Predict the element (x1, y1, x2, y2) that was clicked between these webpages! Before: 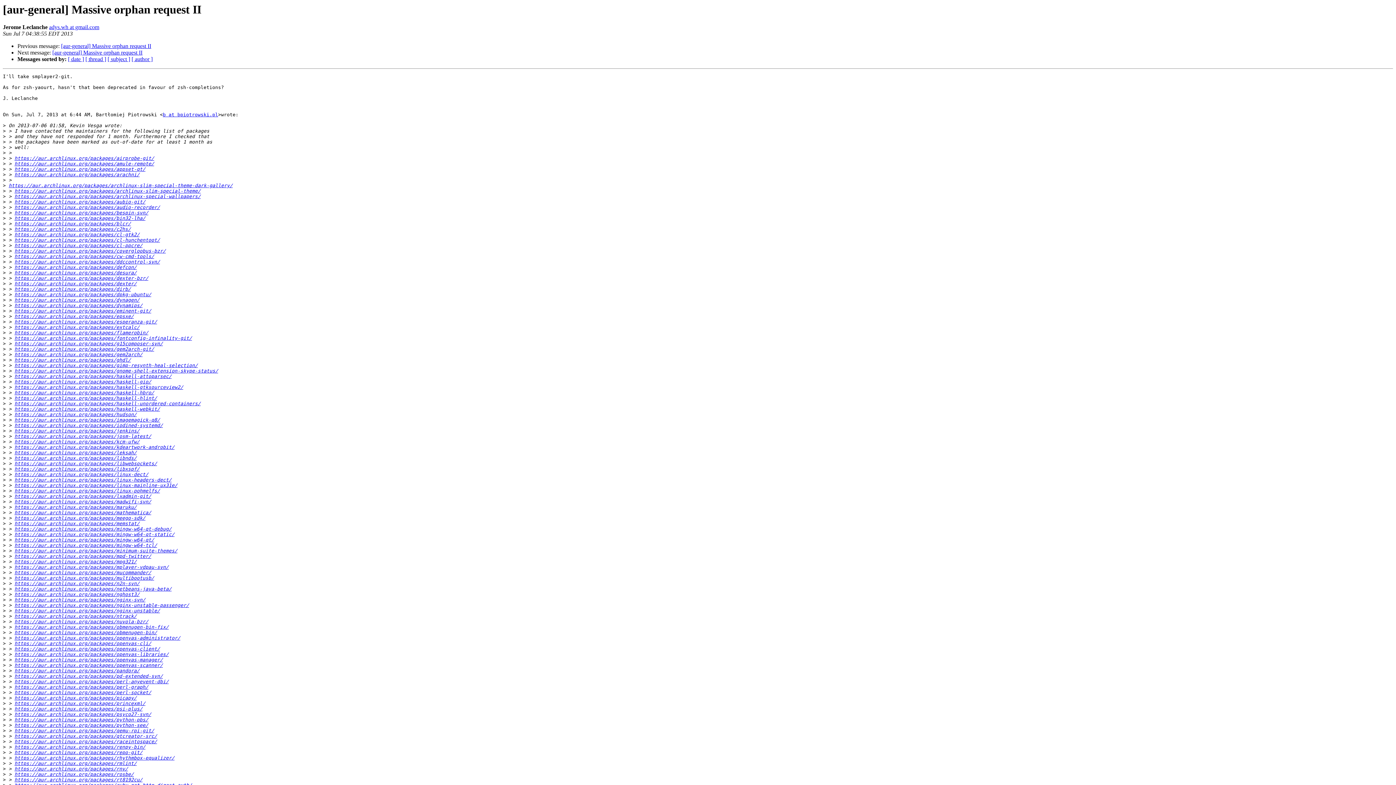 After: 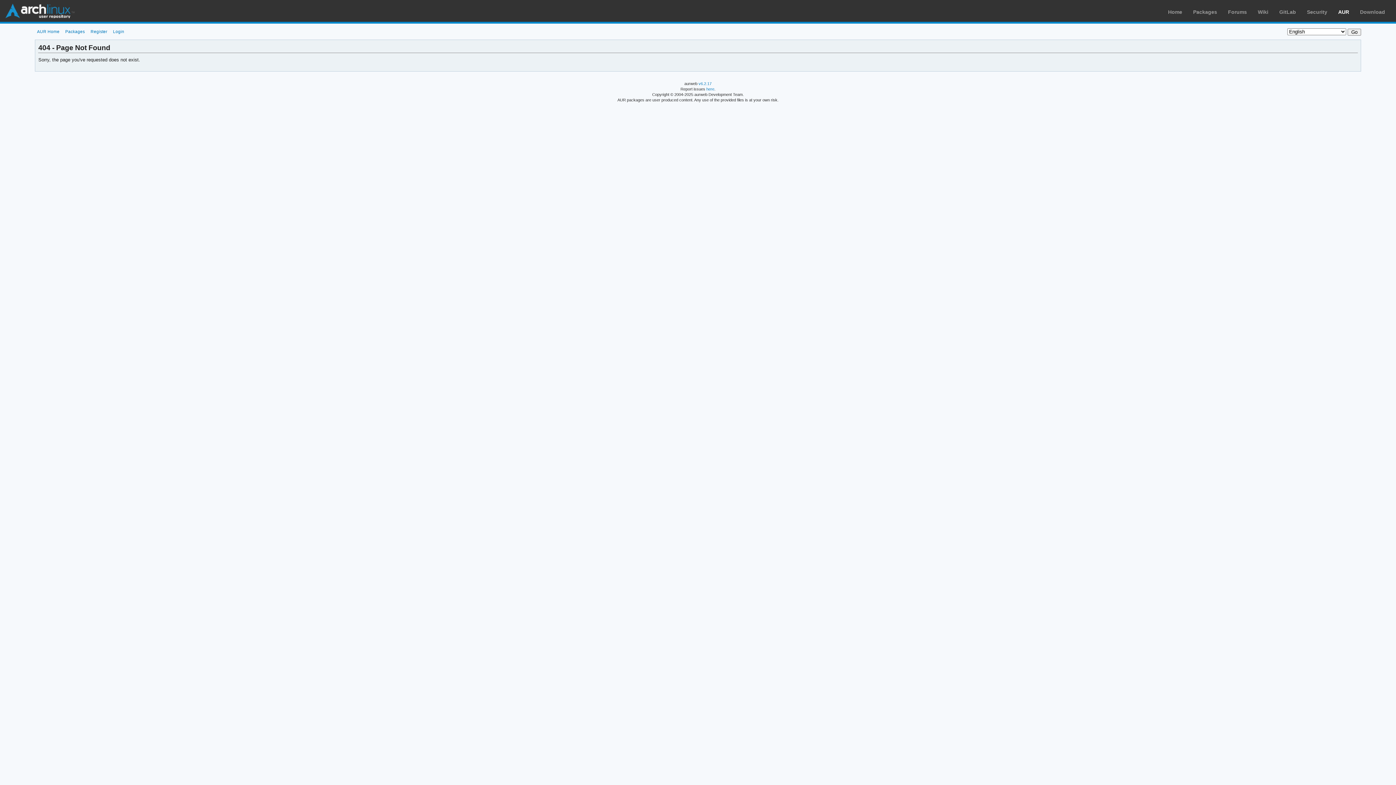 Action: bbox: (14, 646, 160, 652) label: https://aur.archlinux.org/packages/openvas-client/